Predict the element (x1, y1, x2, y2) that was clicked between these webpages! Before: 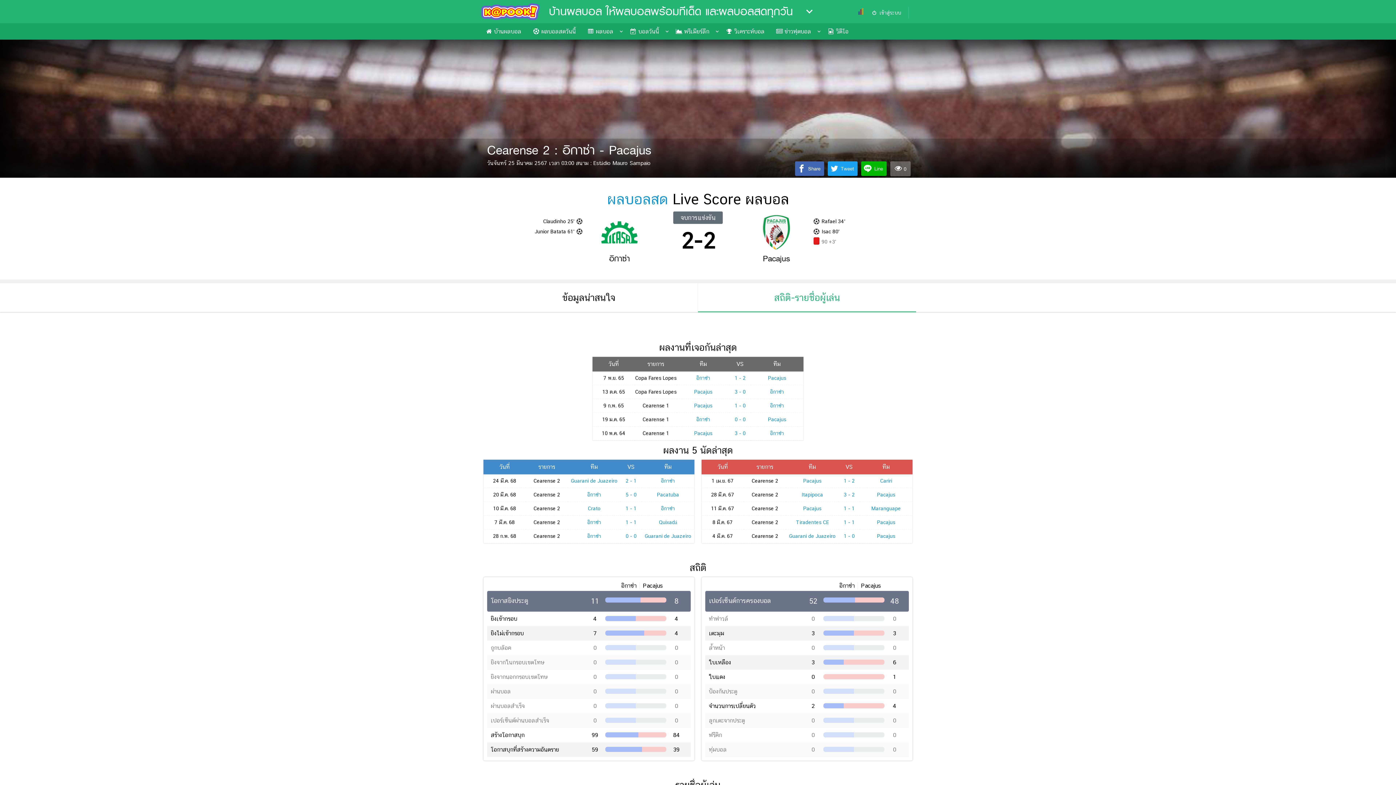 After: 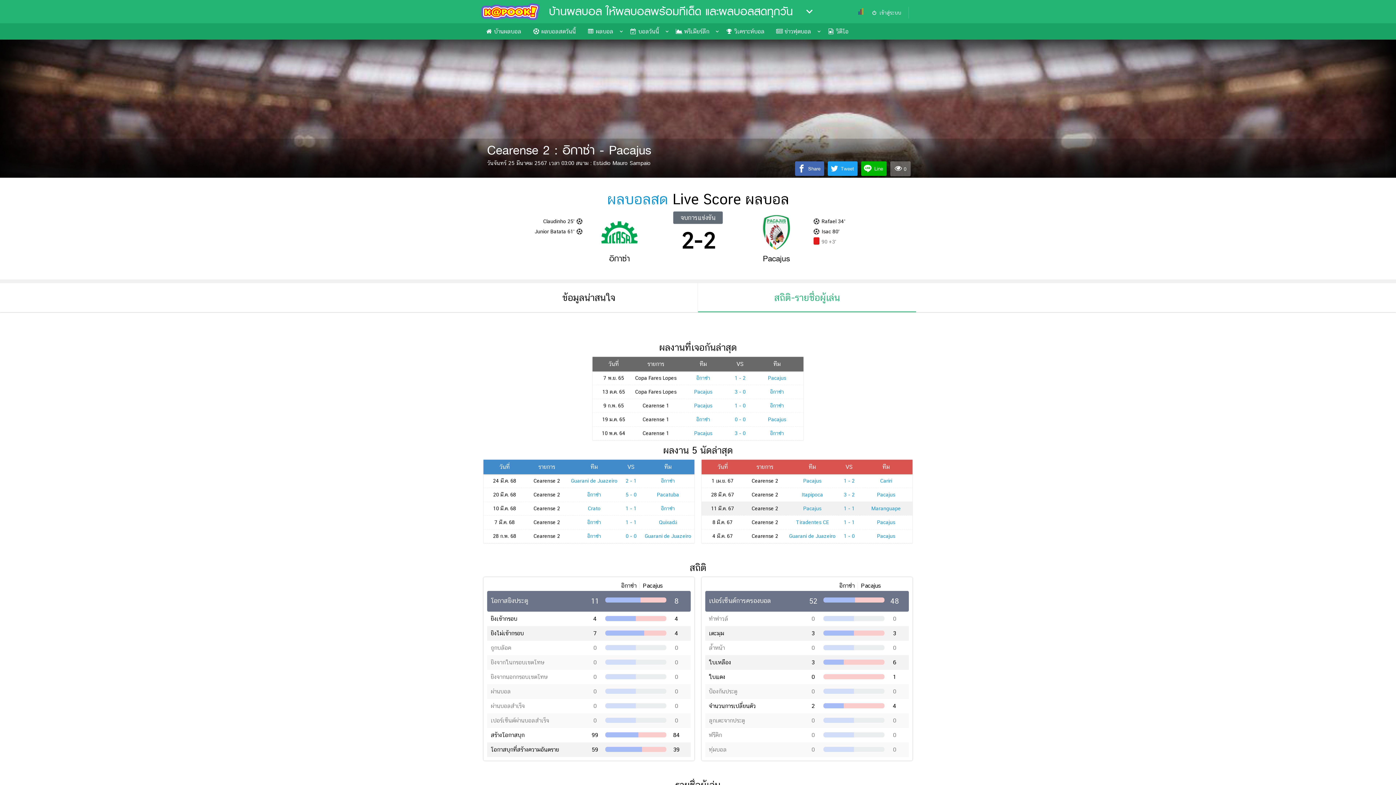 Action: label: 1 - 1 bbox: (844, 505, 854, 511)